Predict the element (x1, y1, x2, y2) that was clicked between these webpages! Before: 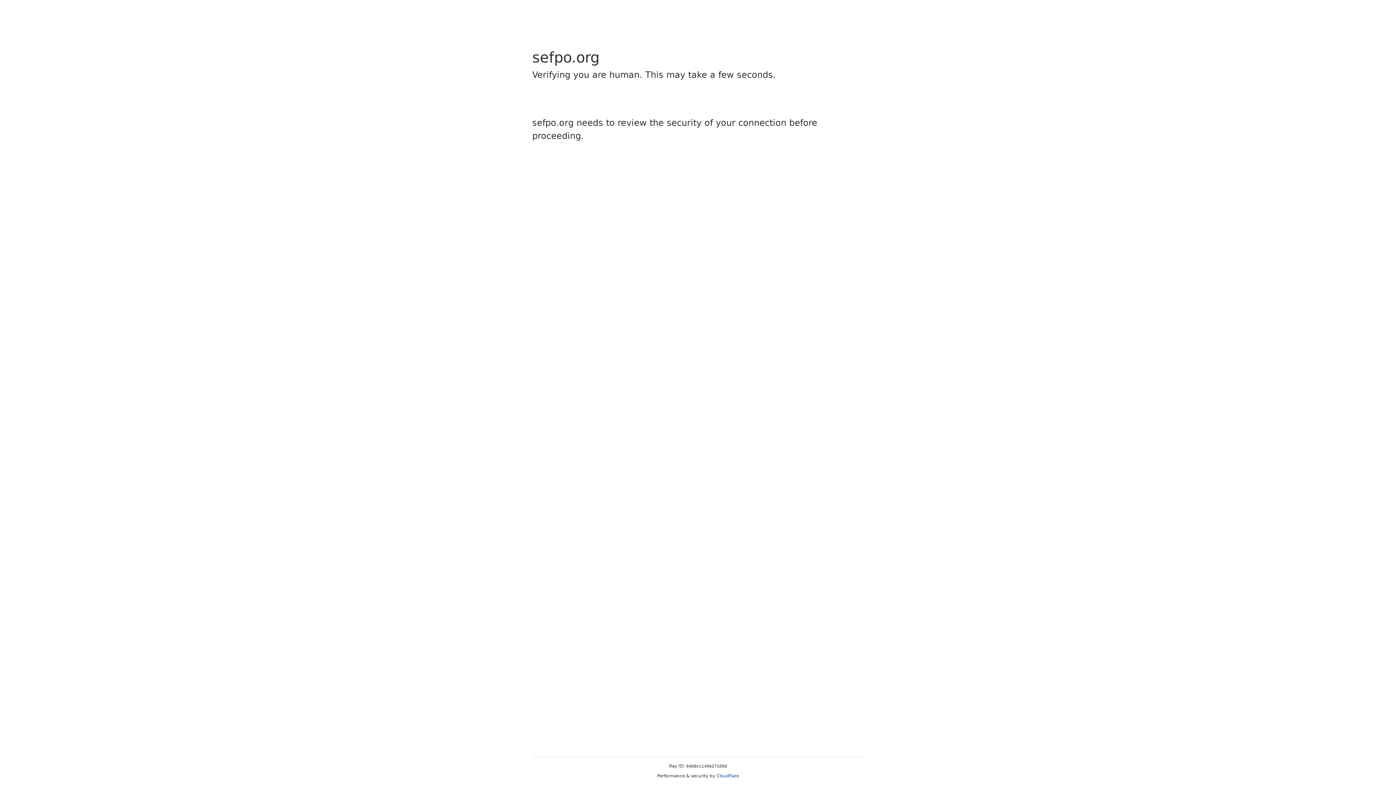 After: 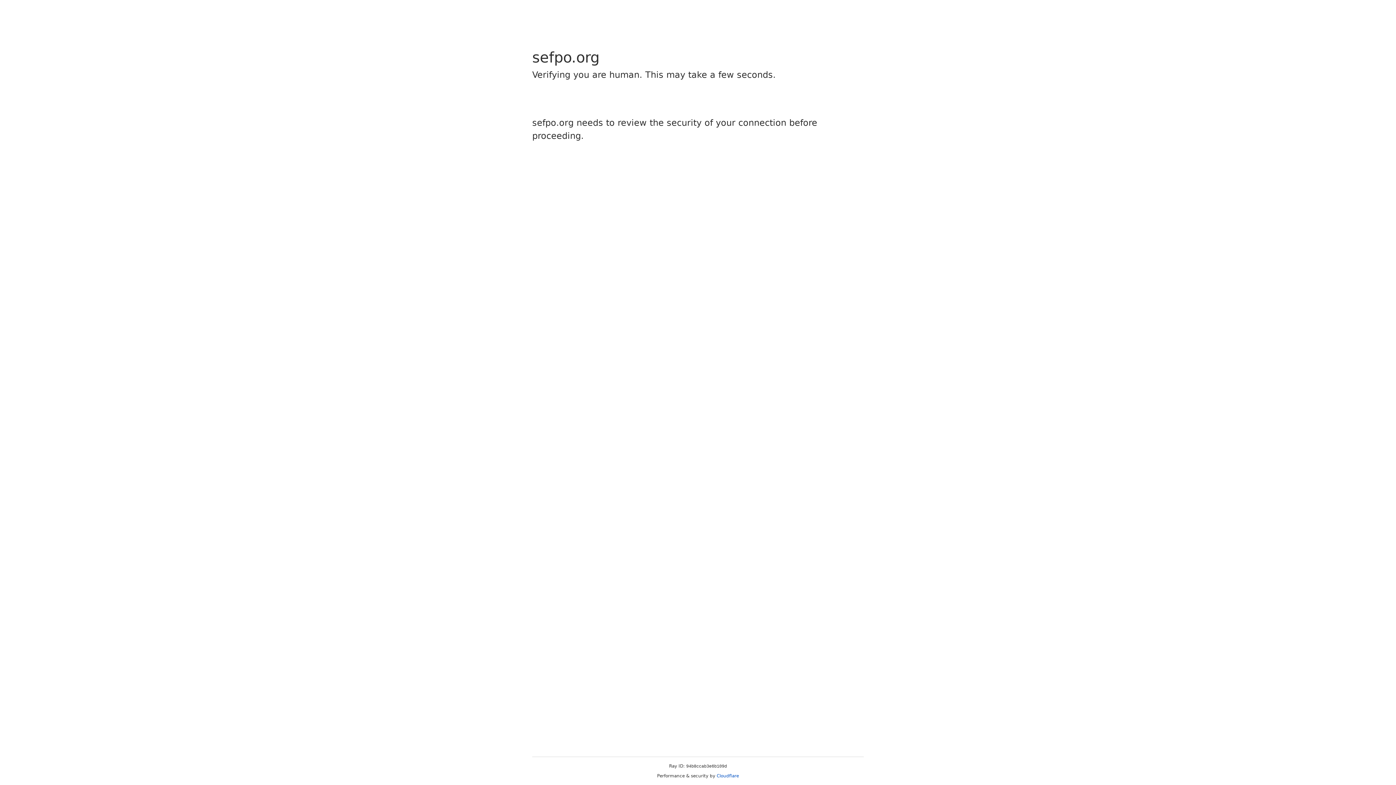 Action: label: Cloudflare bbox: (716, 773, 739, 778)